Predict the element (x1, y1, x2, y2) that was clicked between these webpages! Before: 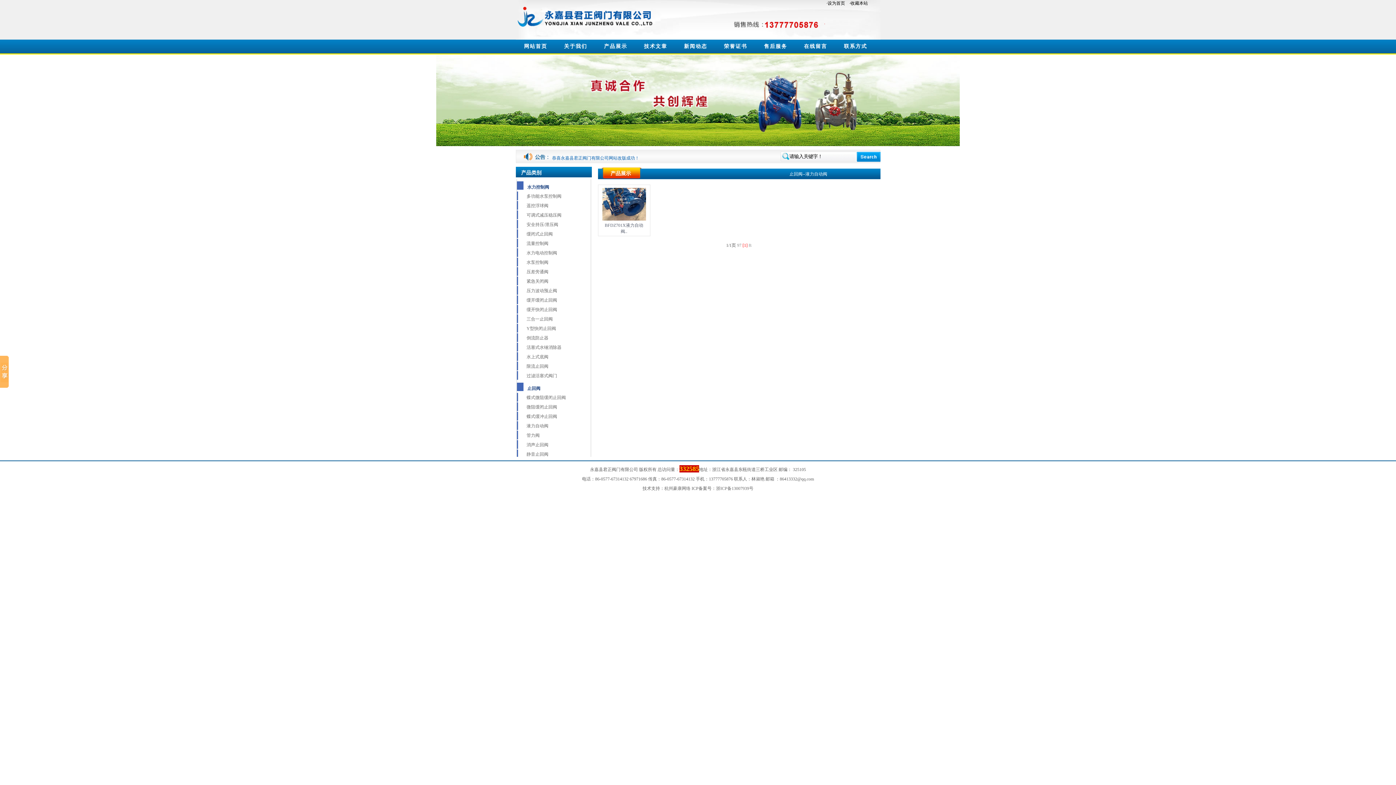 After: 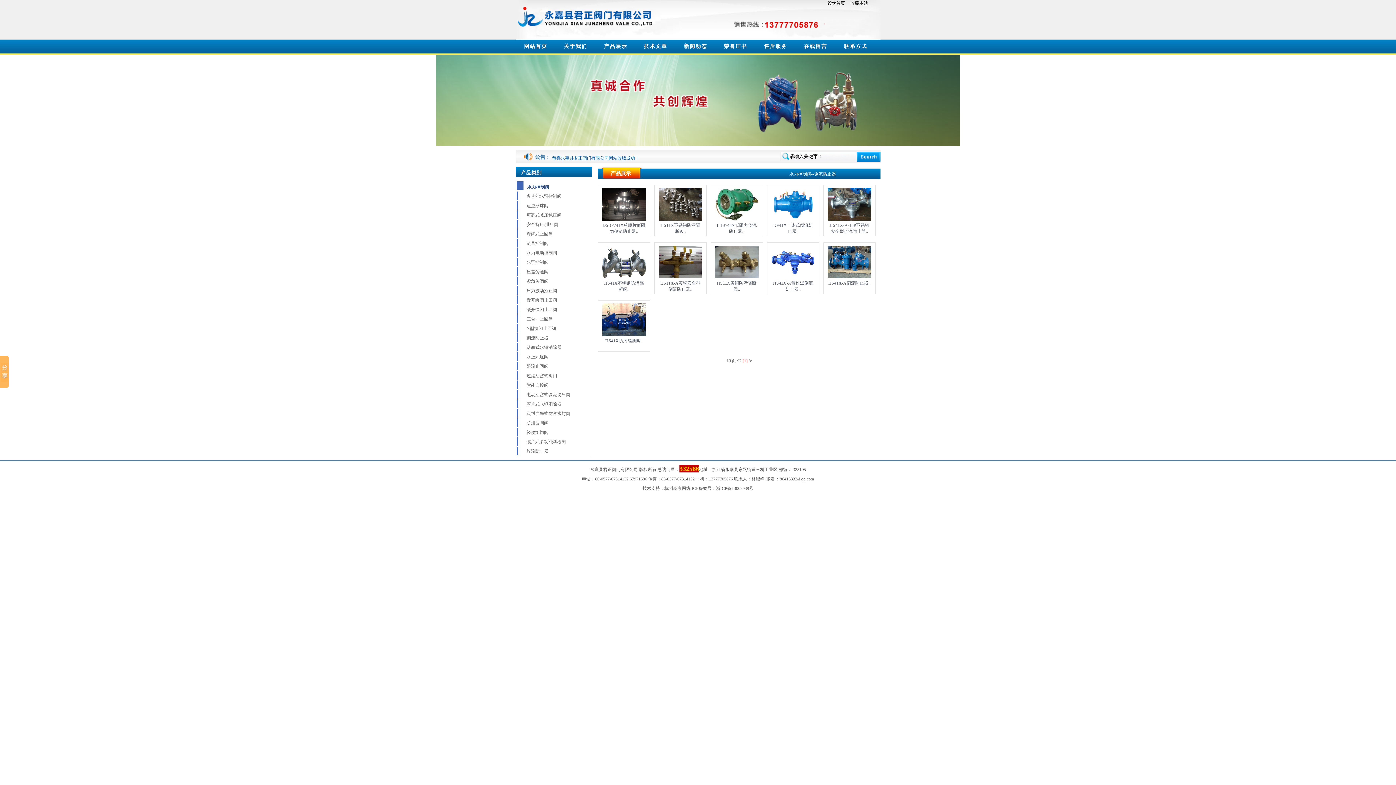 Action: label: 倒流防止器 bbox: (523, 333, 590, 342)